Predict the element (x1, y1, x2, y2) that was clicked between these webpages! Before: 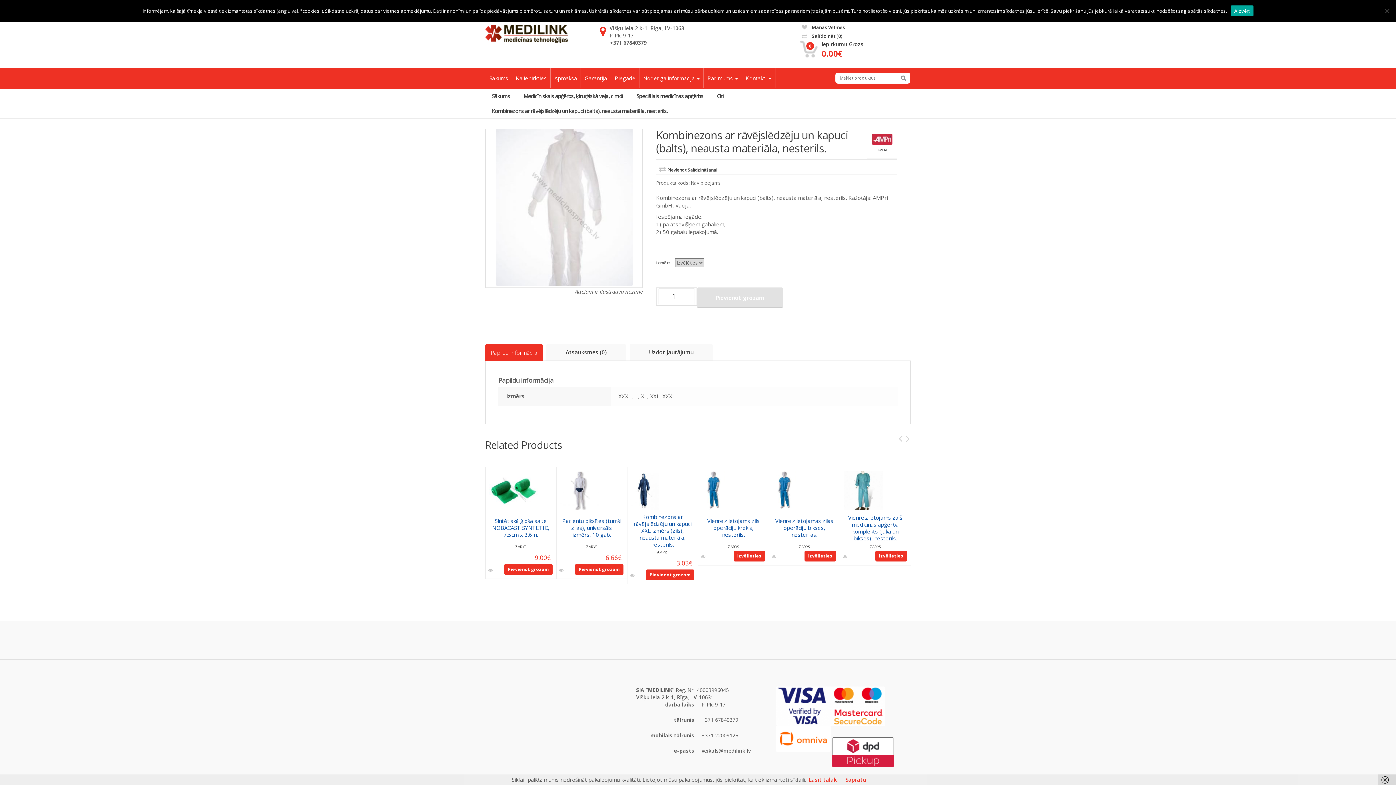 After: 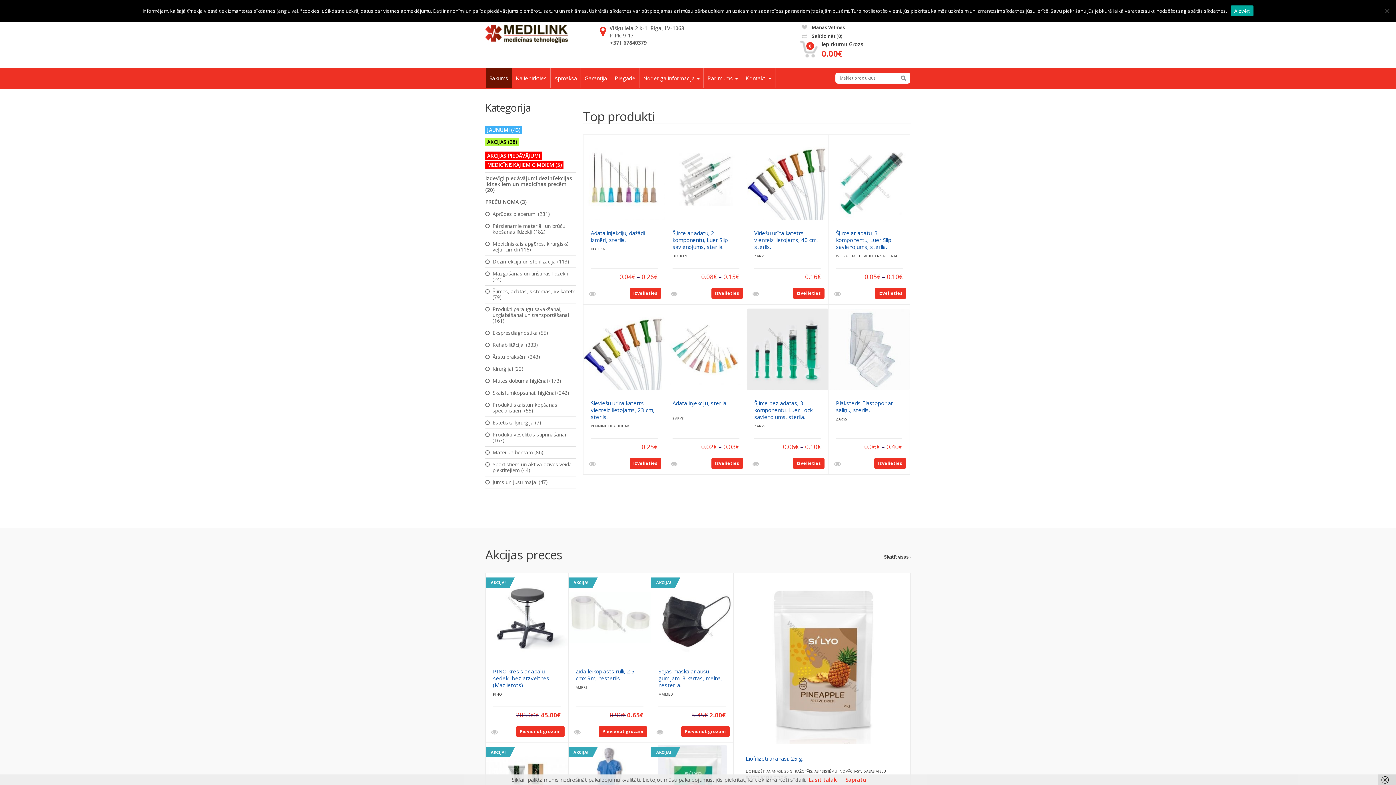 Action: label:   bbox: (485, 24, 568, 42)